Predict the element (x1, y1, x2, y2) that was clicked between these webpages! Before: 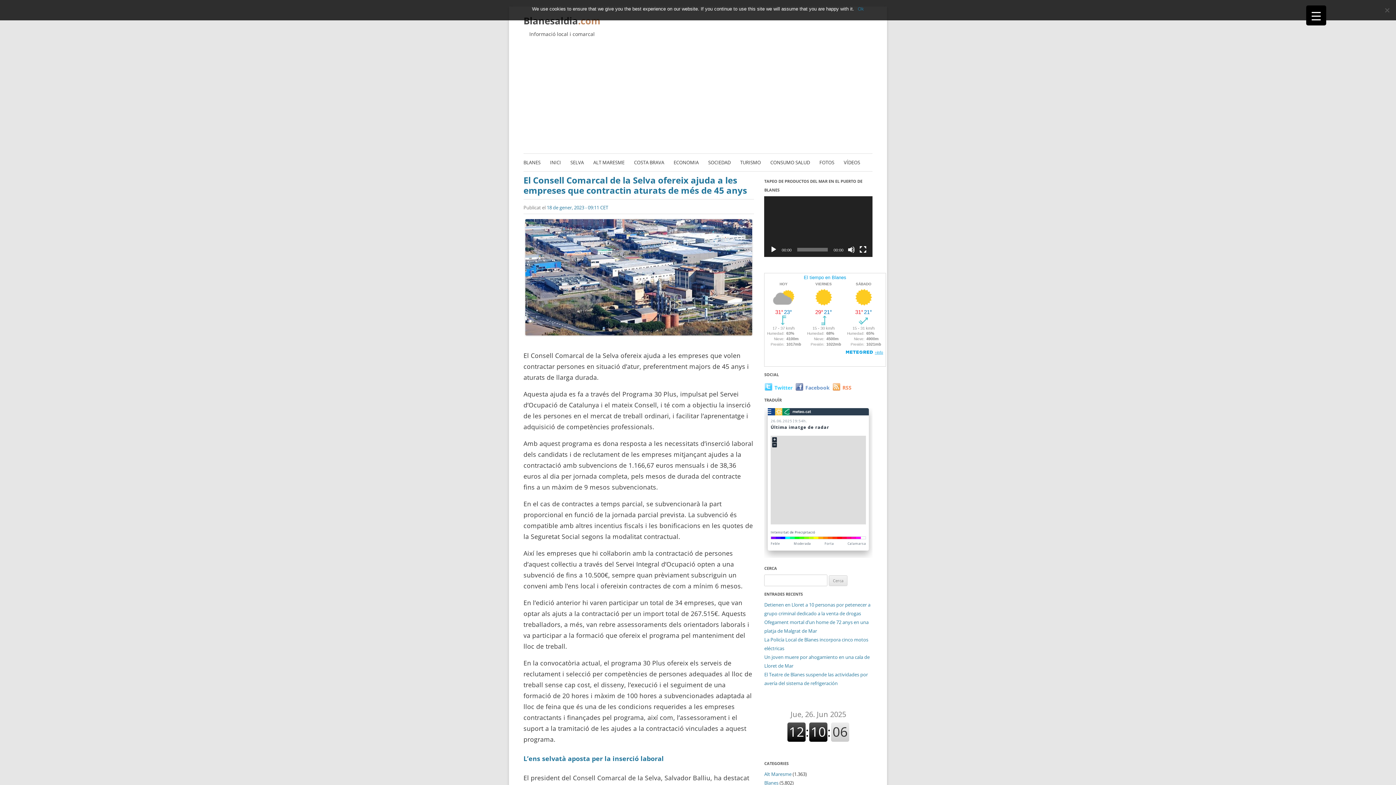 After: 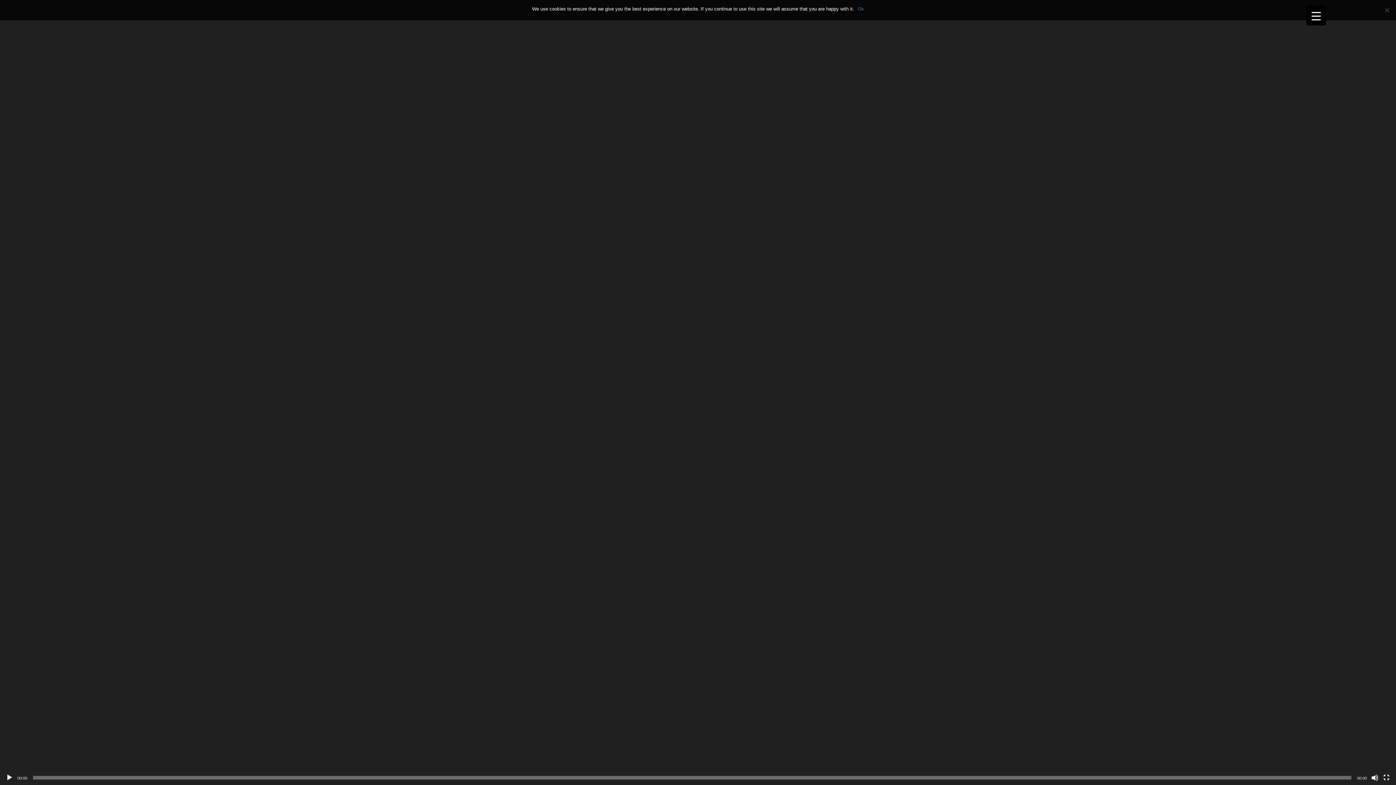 Action: bbox: (859, 246, 866, 253) label: Pantalla completa